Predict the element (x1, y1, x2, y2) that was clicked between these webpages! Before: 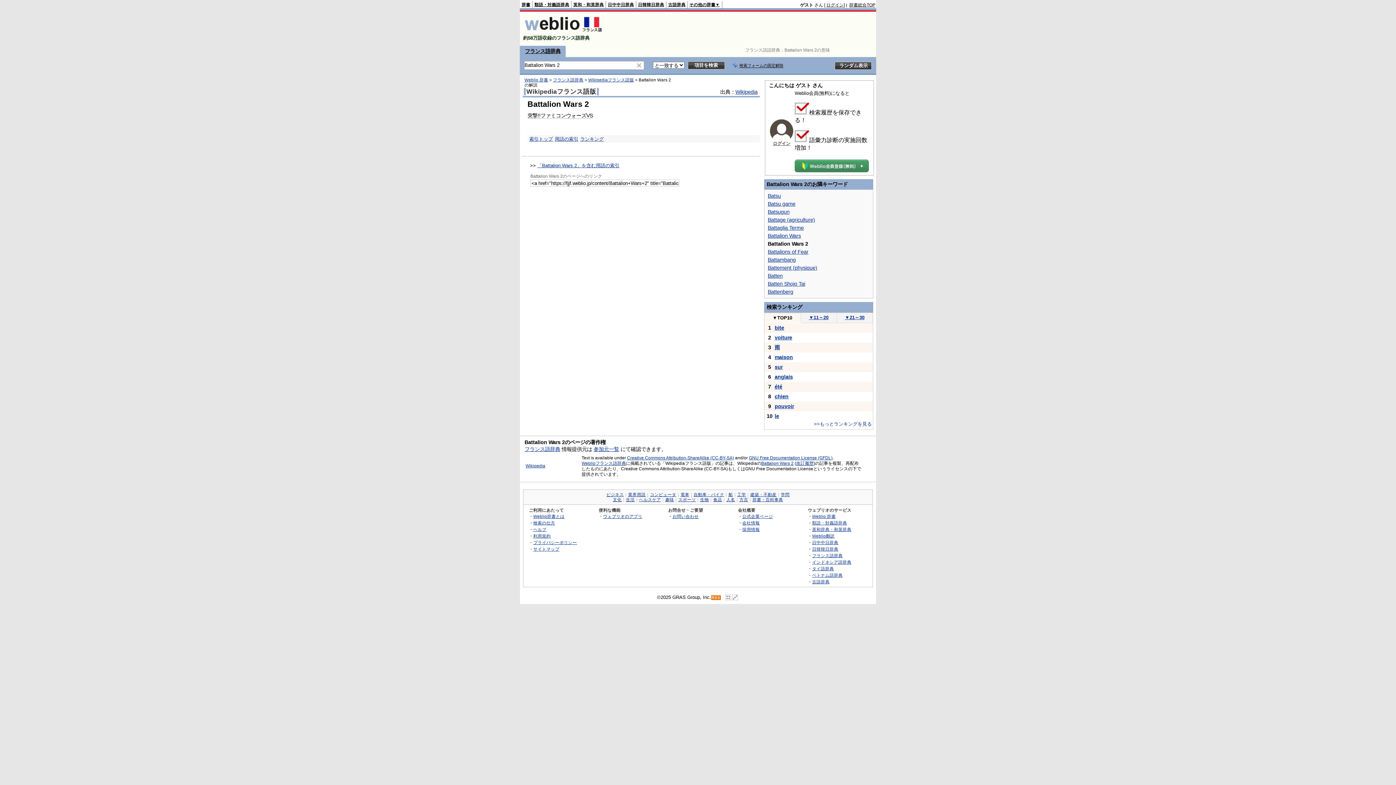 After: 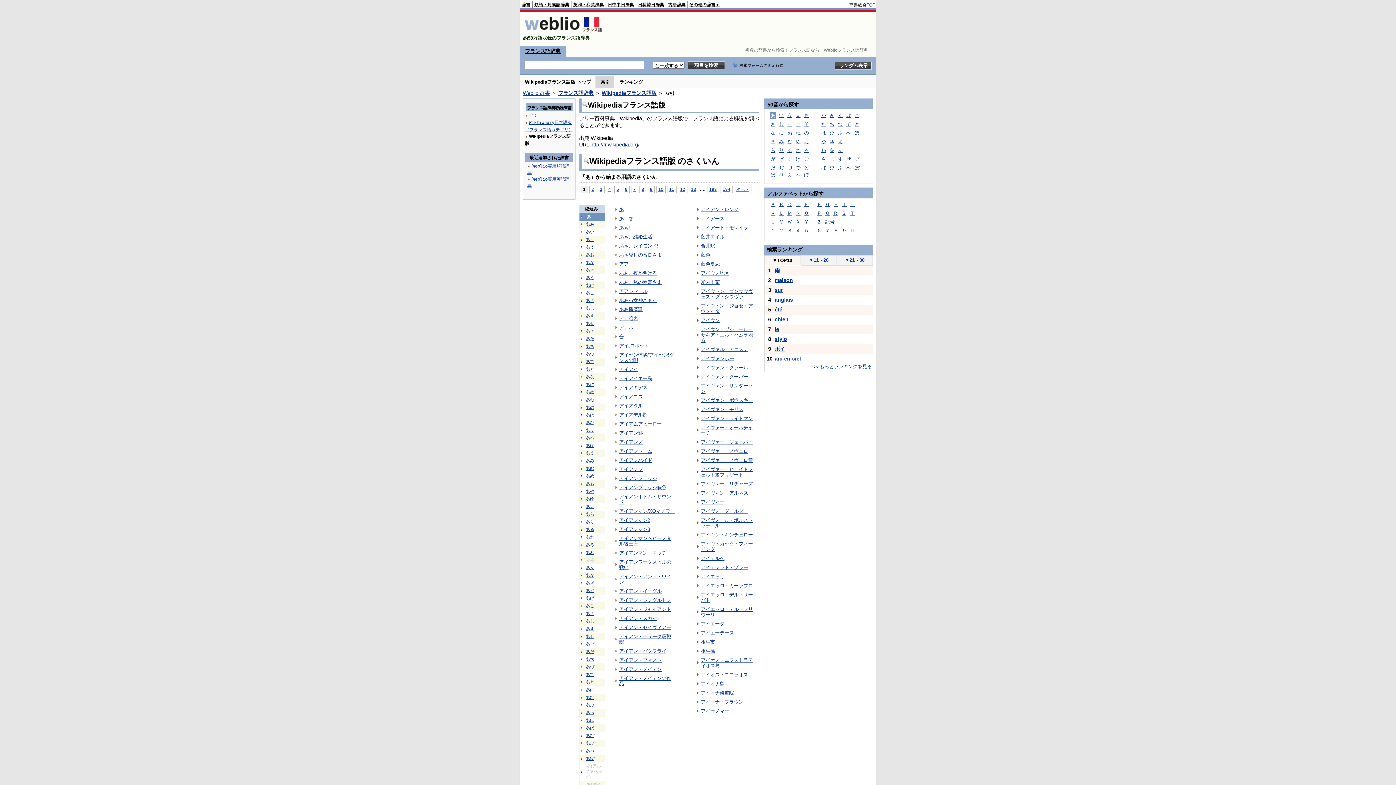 Action: bbox: (524, 88, 598, 95) label: Wikipediaフランス語版